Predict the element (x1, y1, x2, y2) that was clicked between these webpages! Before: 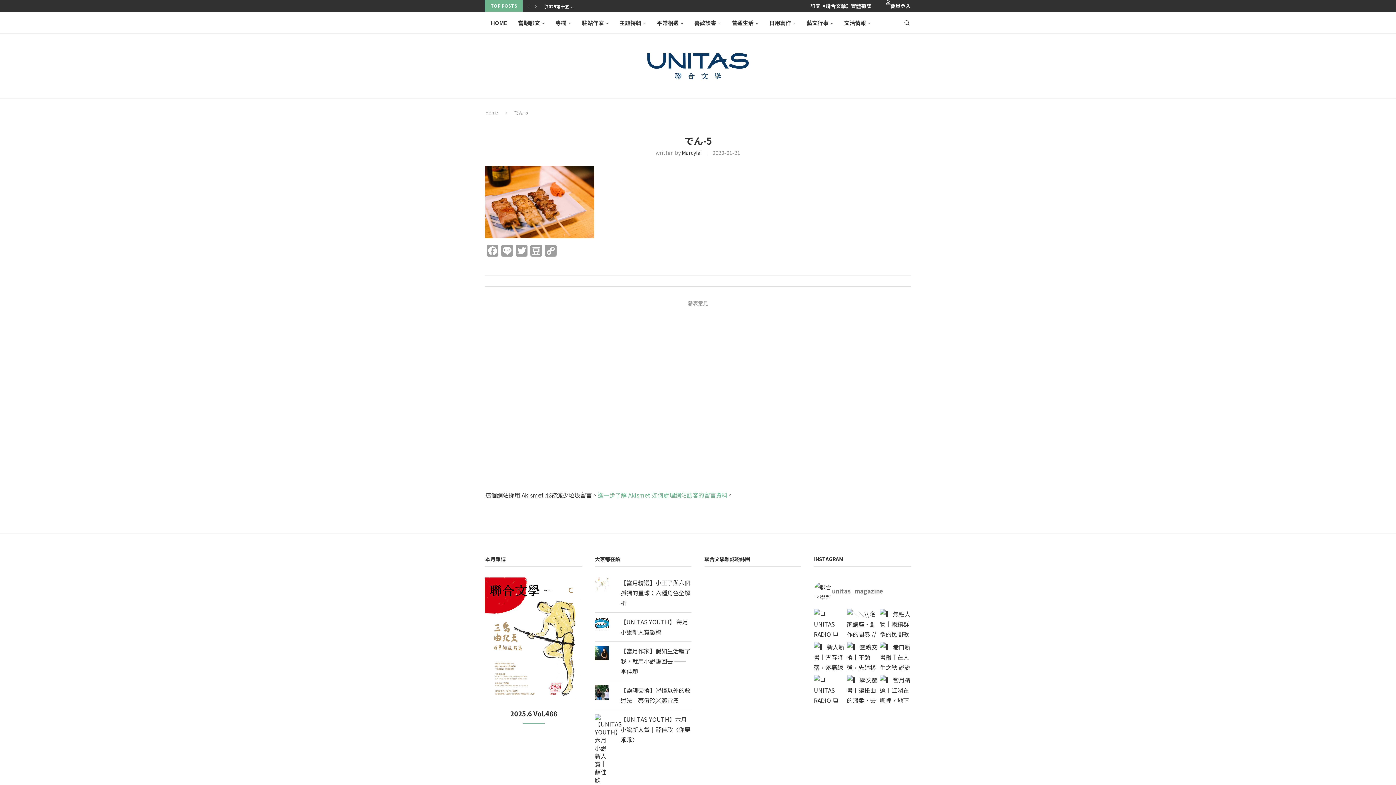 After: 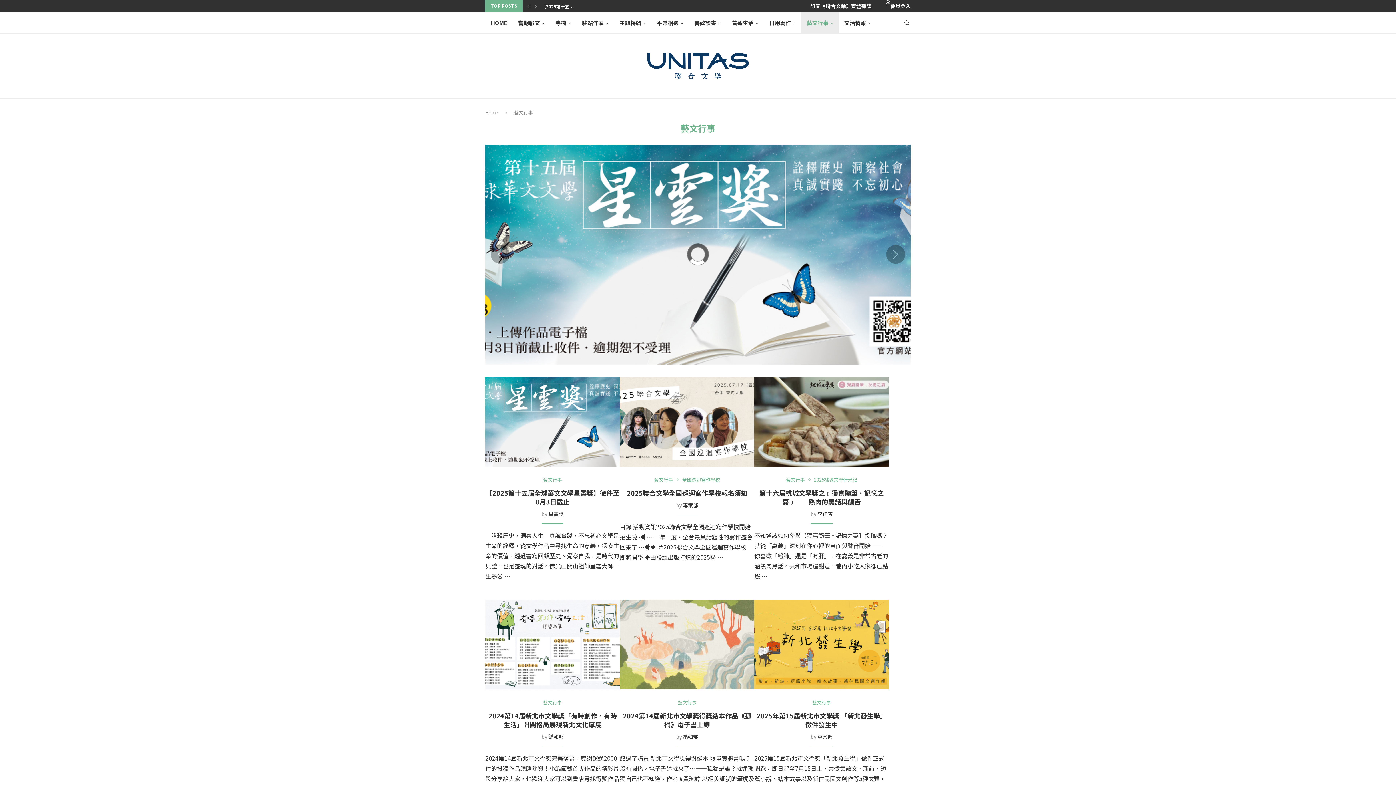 Action: bbox: (801, 12, 838, 33) label: 藝文行事